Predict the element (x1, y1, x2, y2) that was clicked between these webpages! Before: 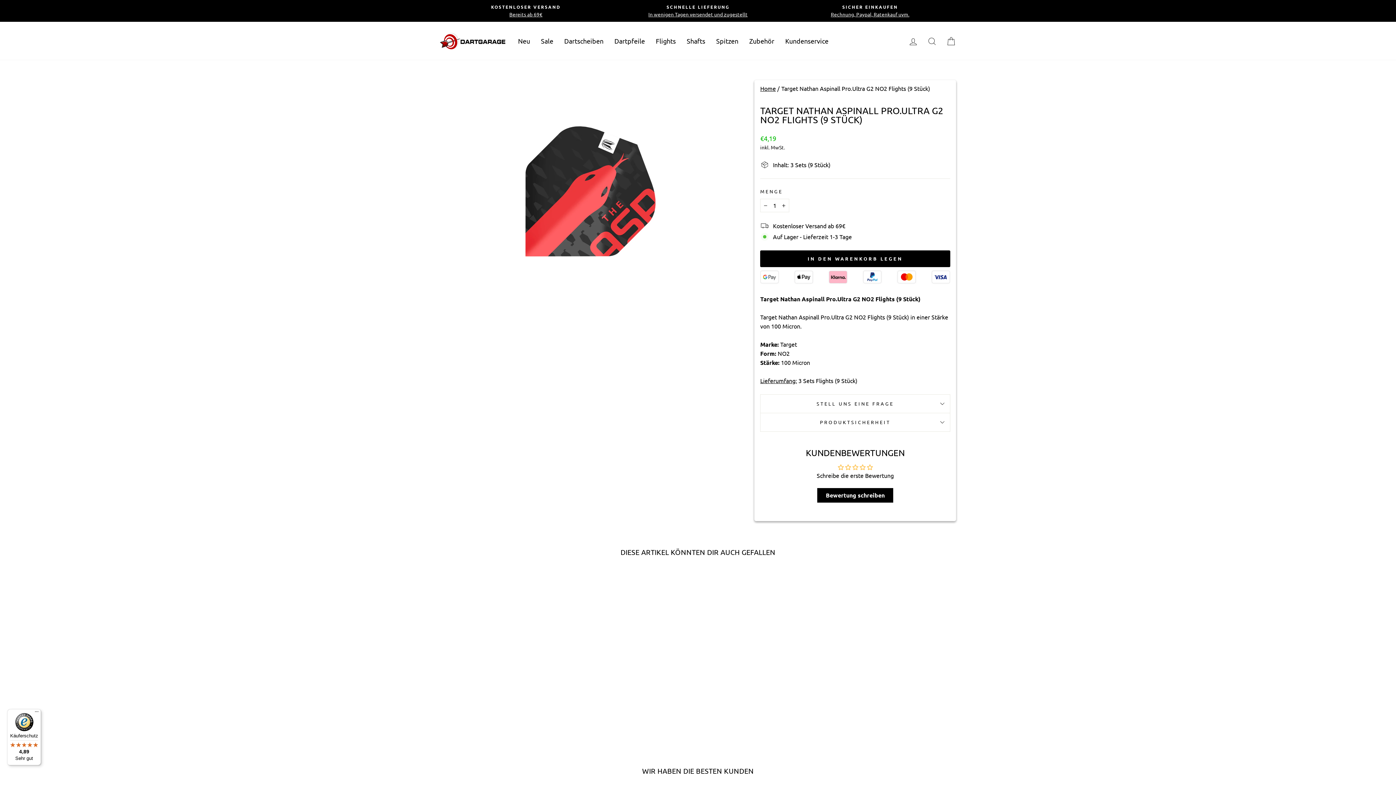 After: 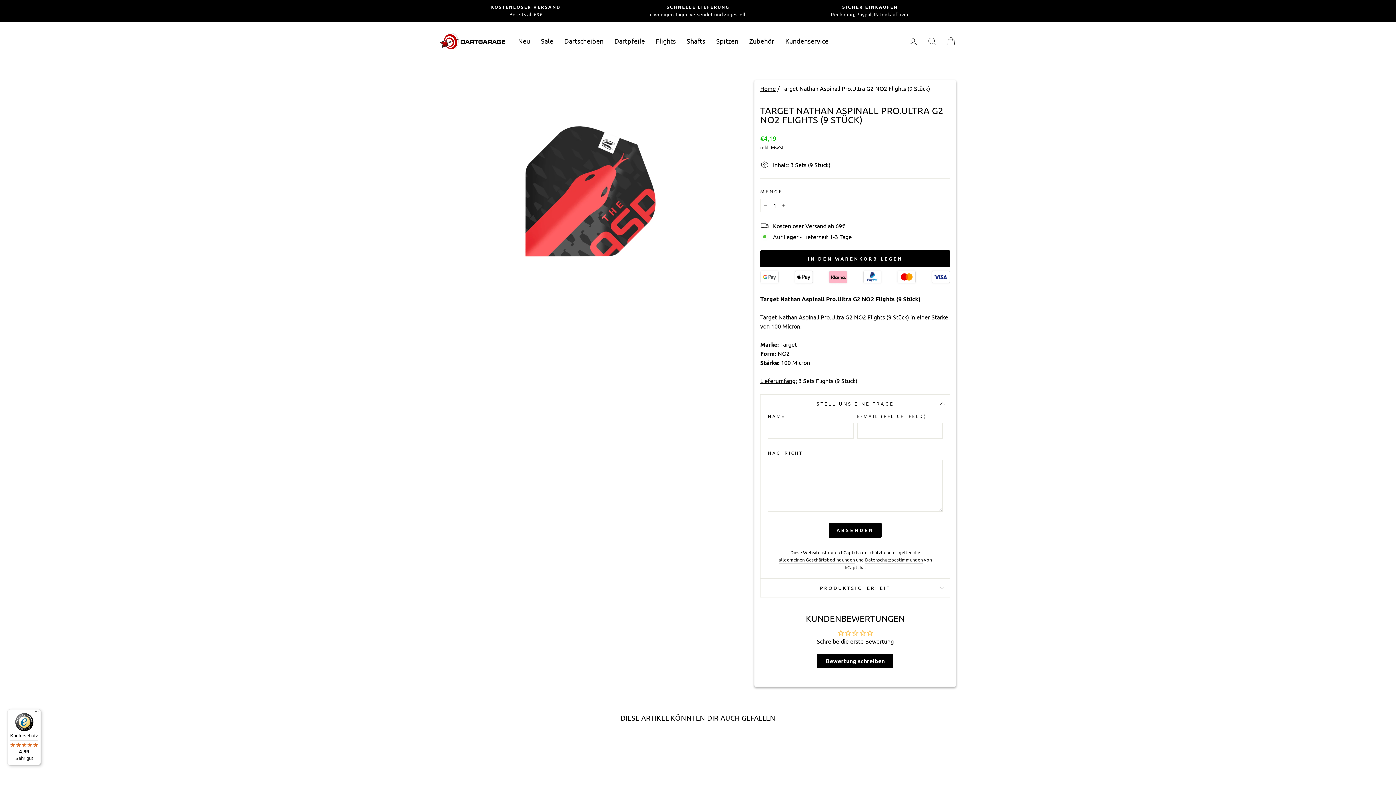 Action: label: STELL UNS EINE FRAGE bbox: (760, 394, 950, 413)